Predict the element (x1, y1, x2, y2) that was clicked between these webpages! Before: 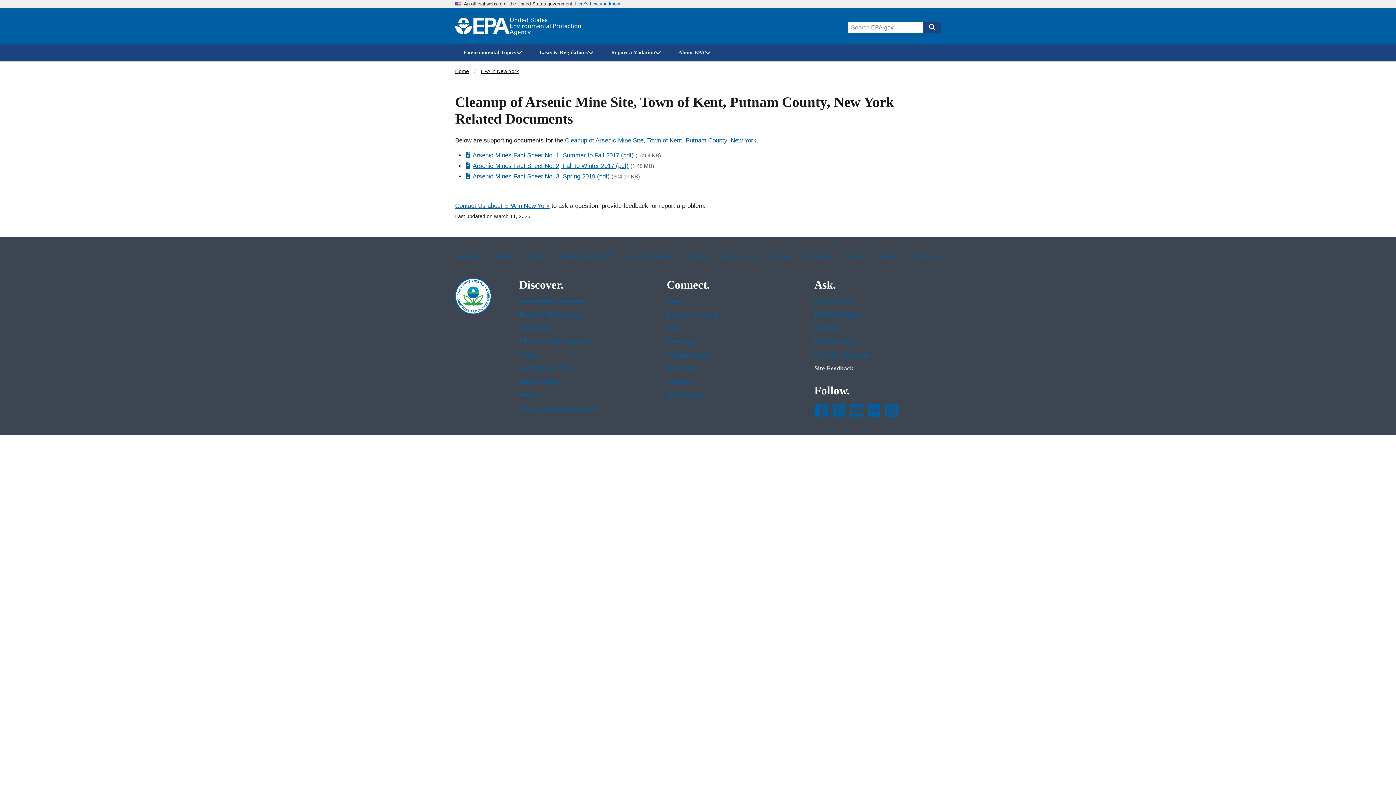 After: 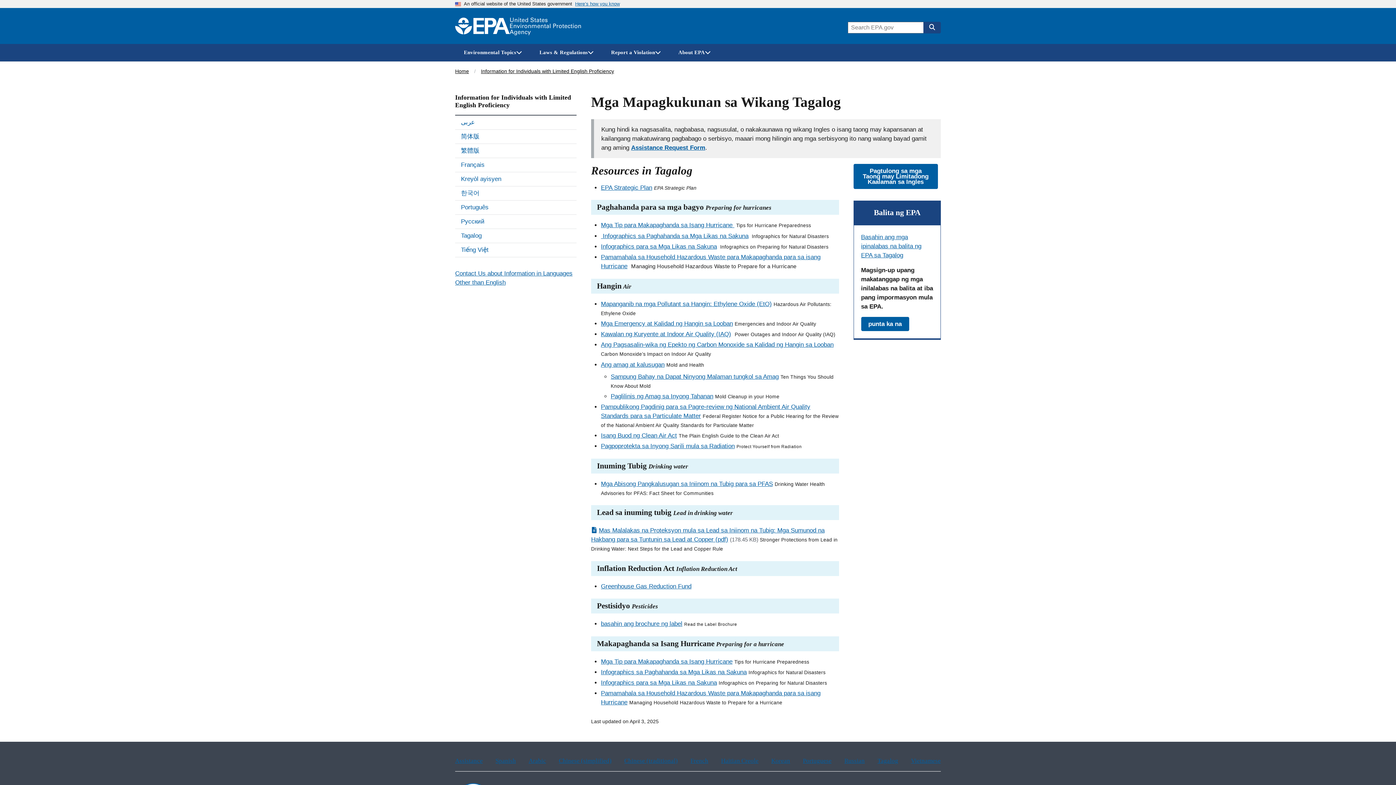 Action: label: Tagalog bbox: (877, 252, 898, 259)